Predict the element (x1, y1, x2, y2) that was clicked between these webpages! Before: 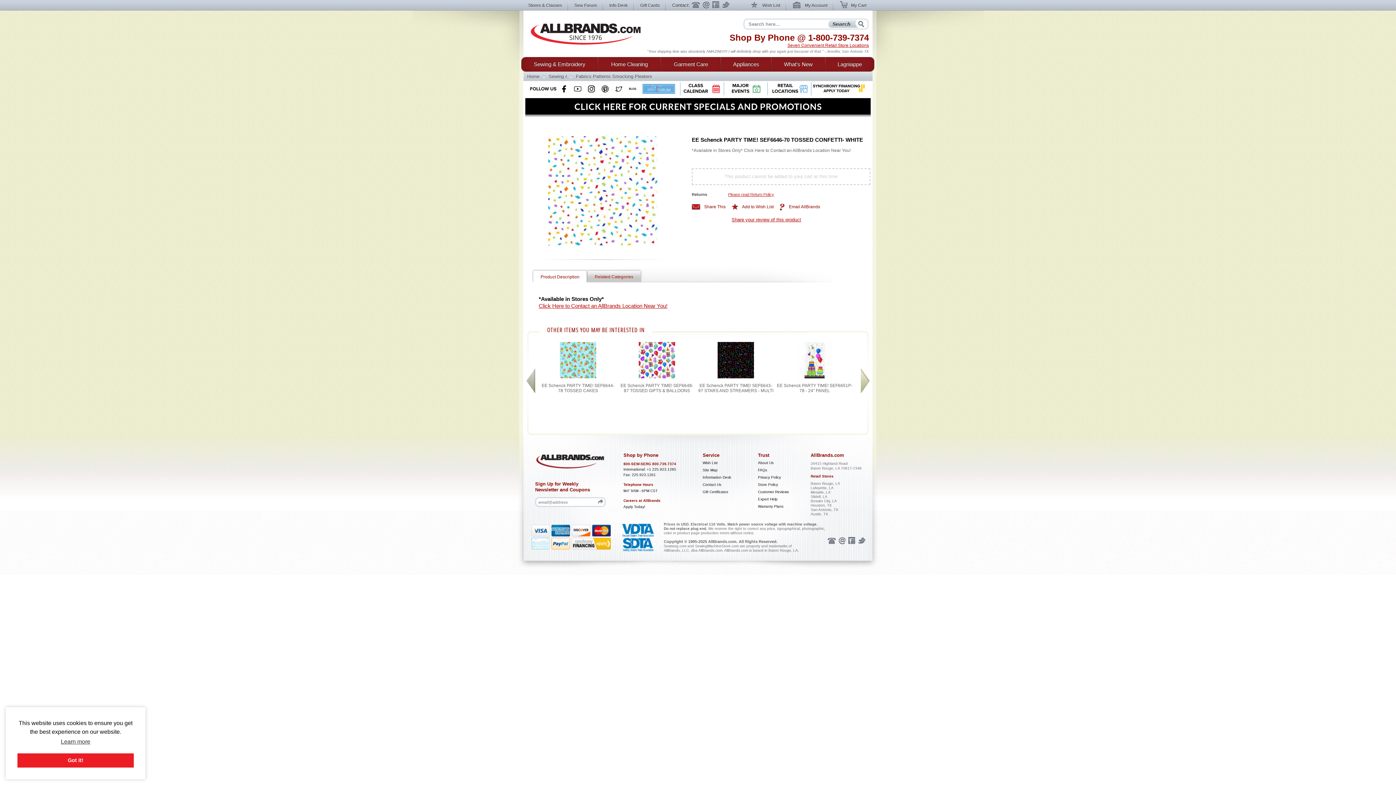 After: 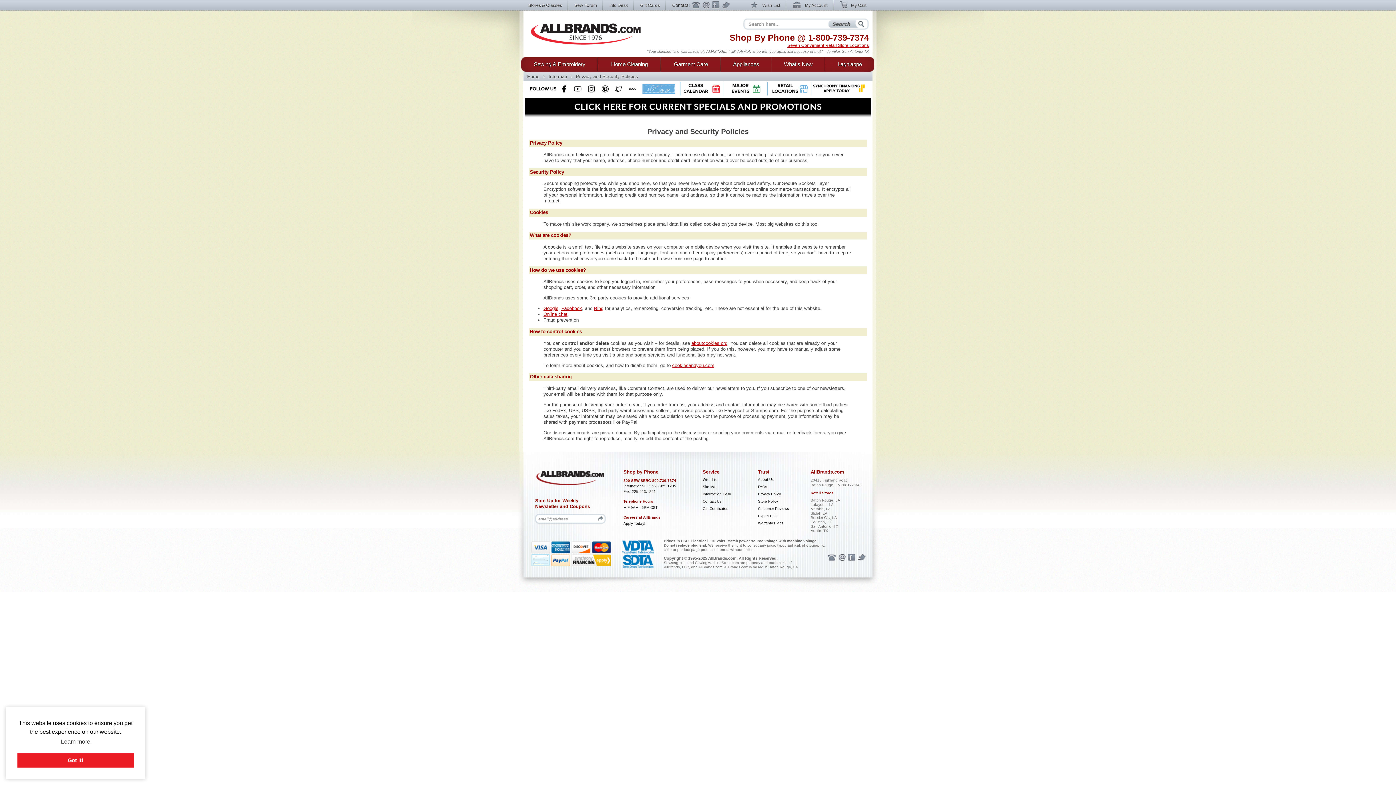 Action: label: Privacy Policy bbox: (758, 475, 781, 479)